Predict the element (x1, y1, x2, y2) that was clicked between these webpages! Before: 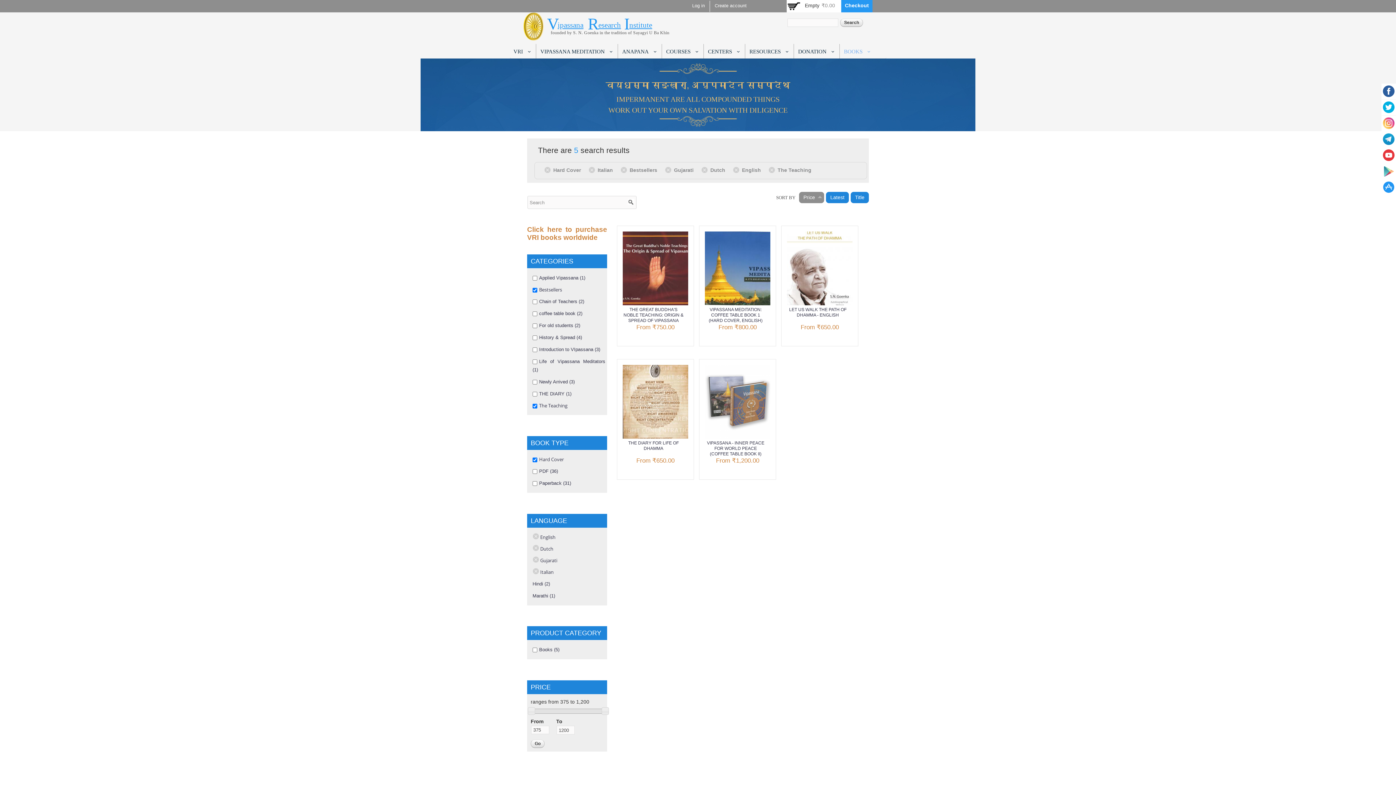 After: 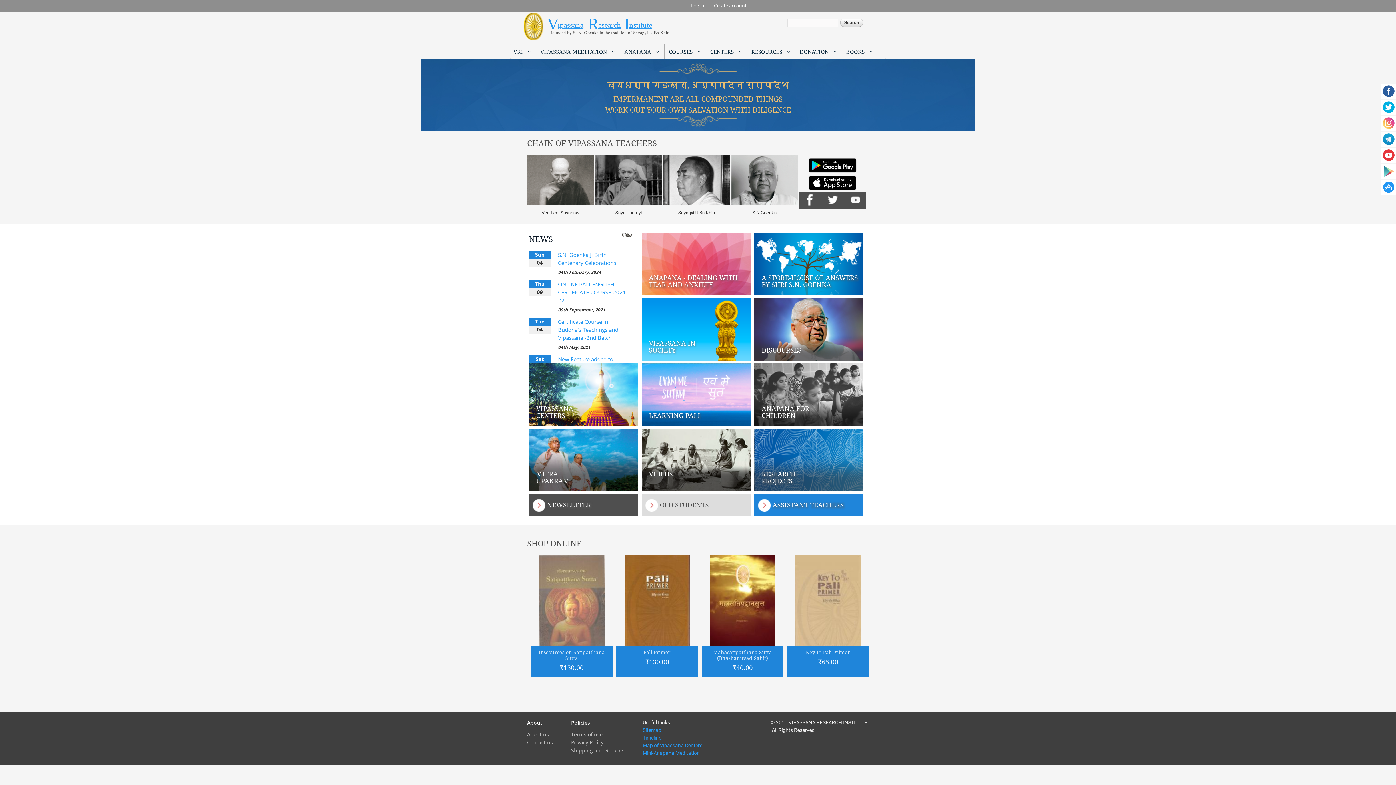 Action: label: ipassana bbox: (557, 20, 583, 29)